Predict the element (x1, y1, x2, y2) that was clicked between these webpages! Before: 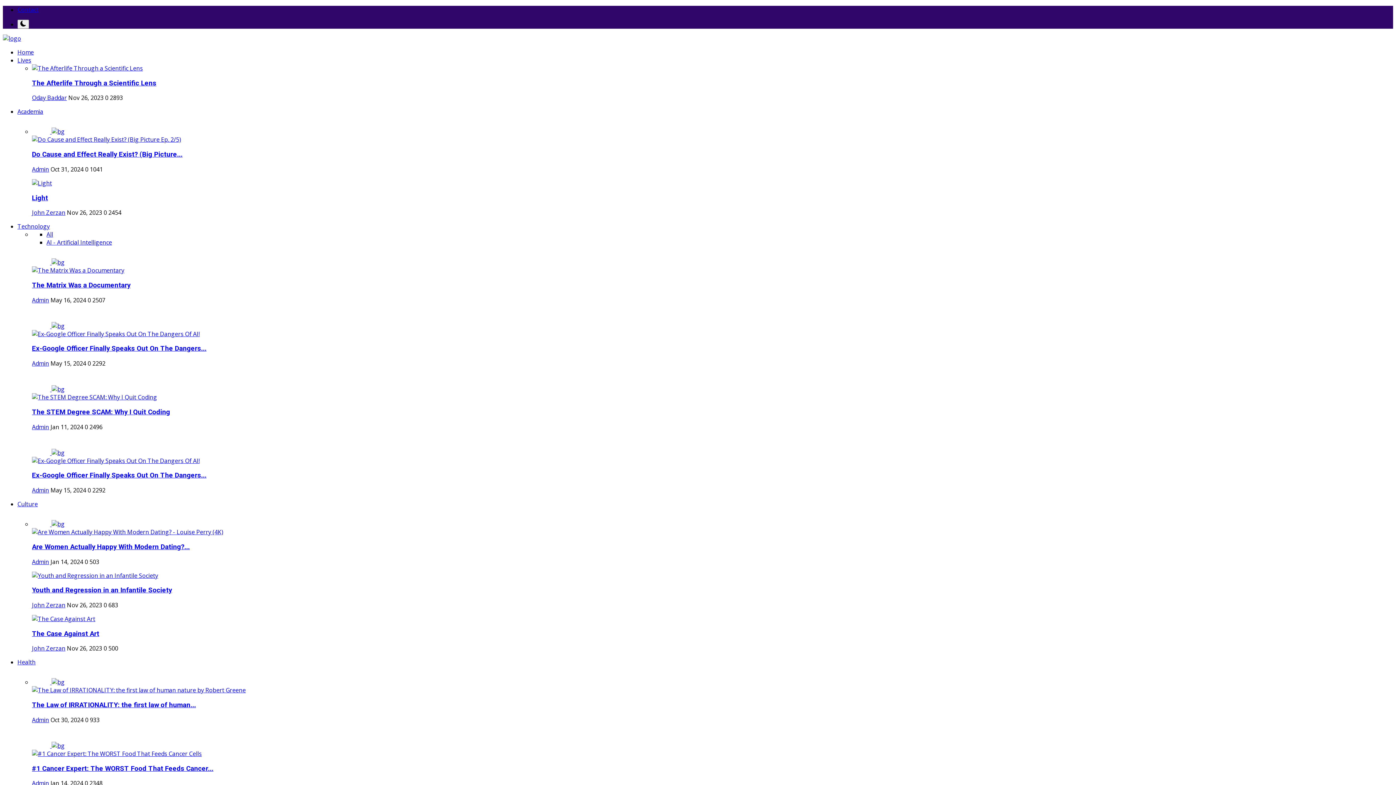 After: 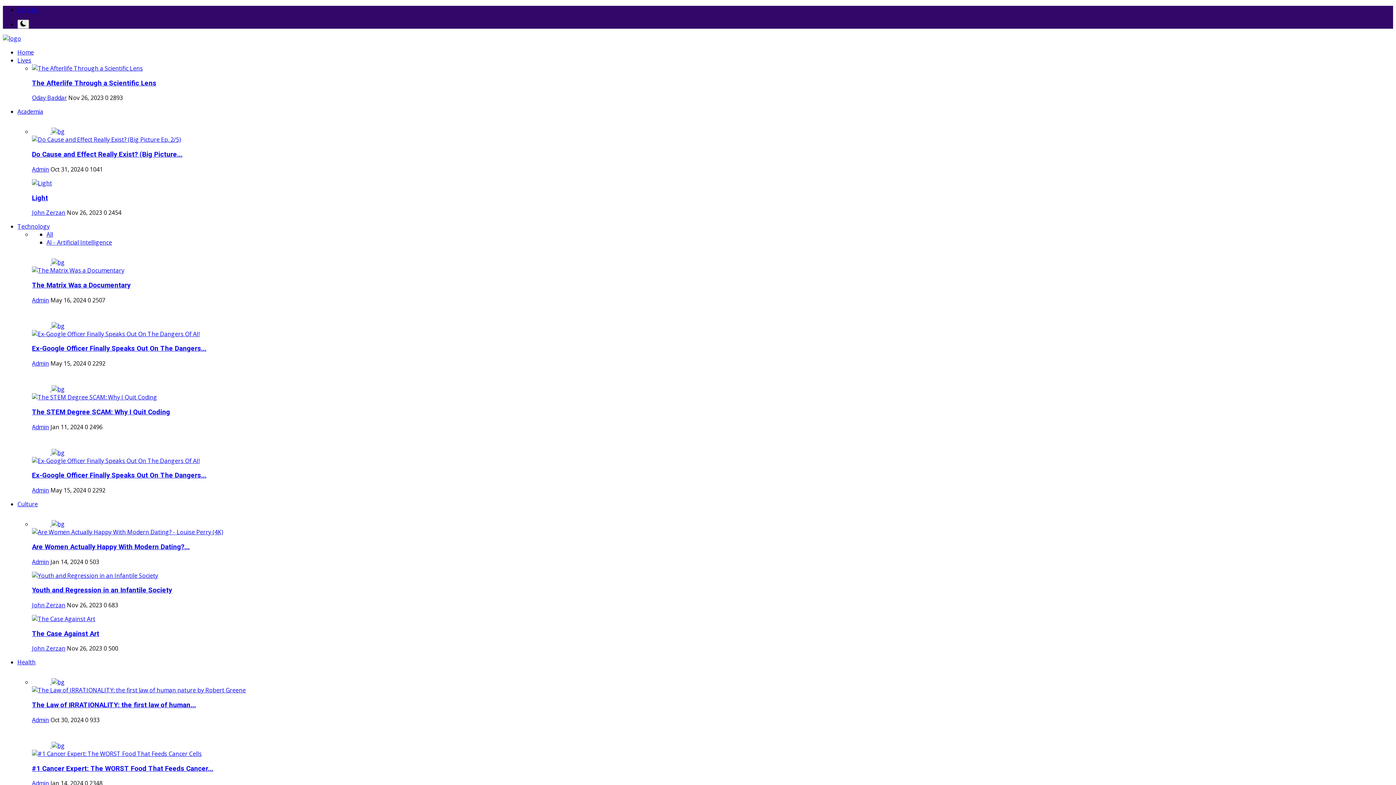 Action: bbox: (32, 64, 142, 72)